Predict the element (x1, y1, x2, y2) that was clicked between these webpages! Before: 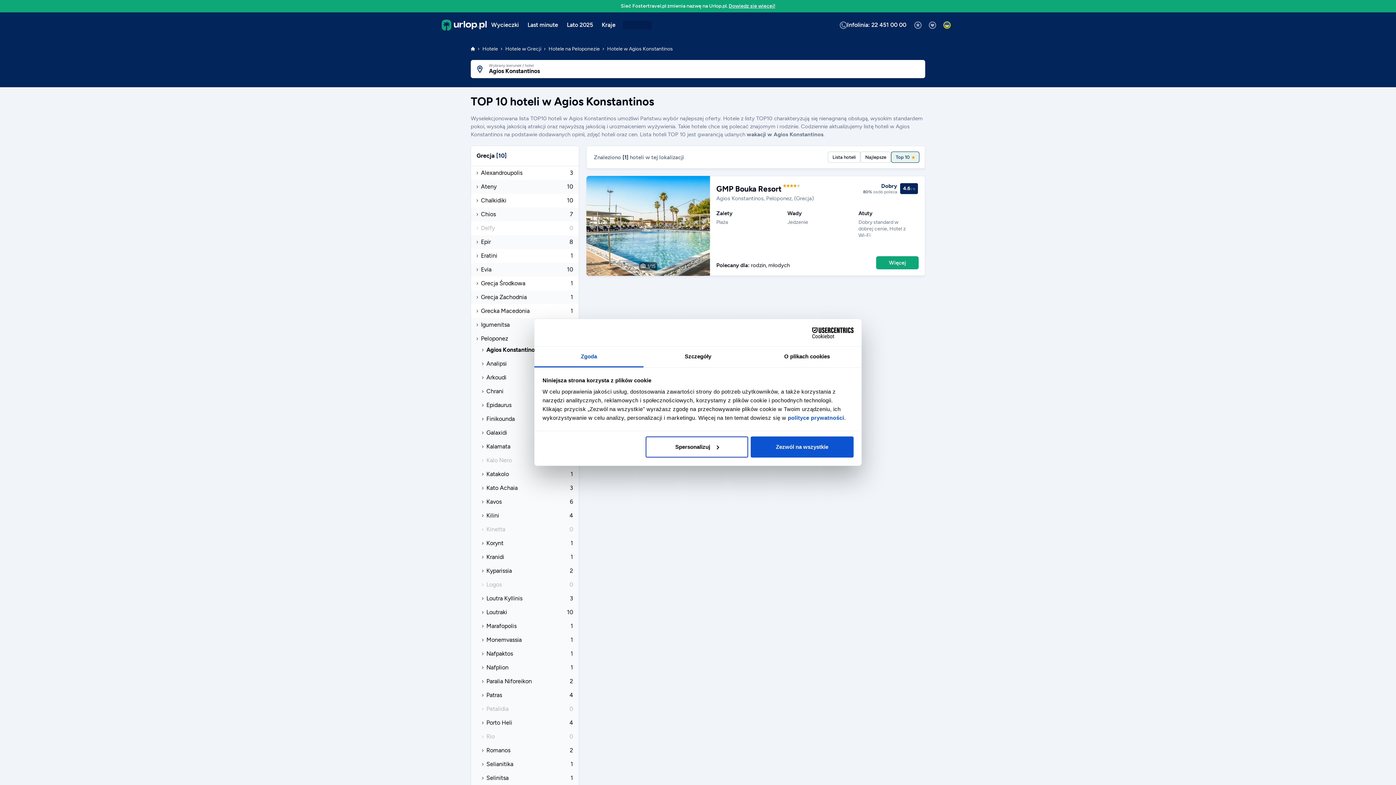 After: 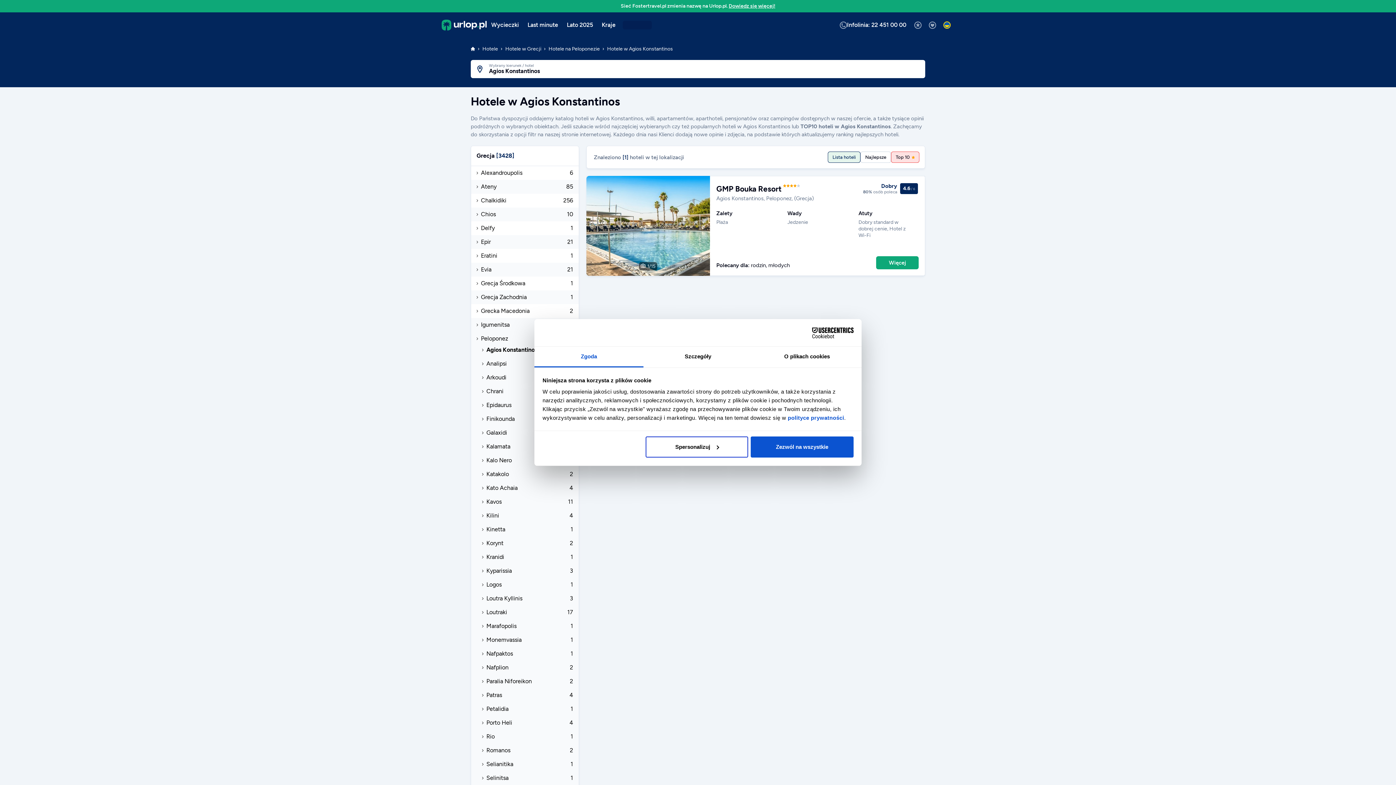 Action: bbox: (828, 151, 860, 162) label: Lista hoteli